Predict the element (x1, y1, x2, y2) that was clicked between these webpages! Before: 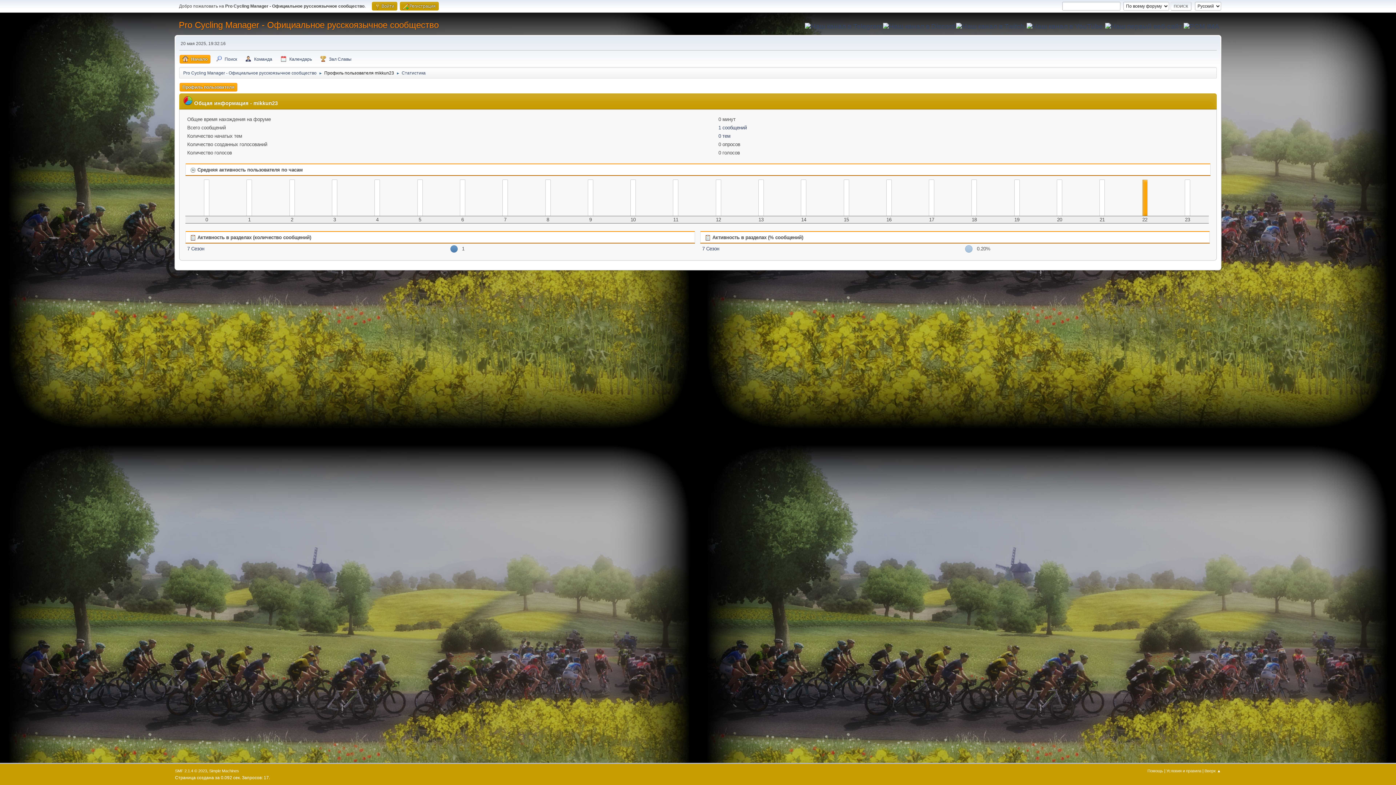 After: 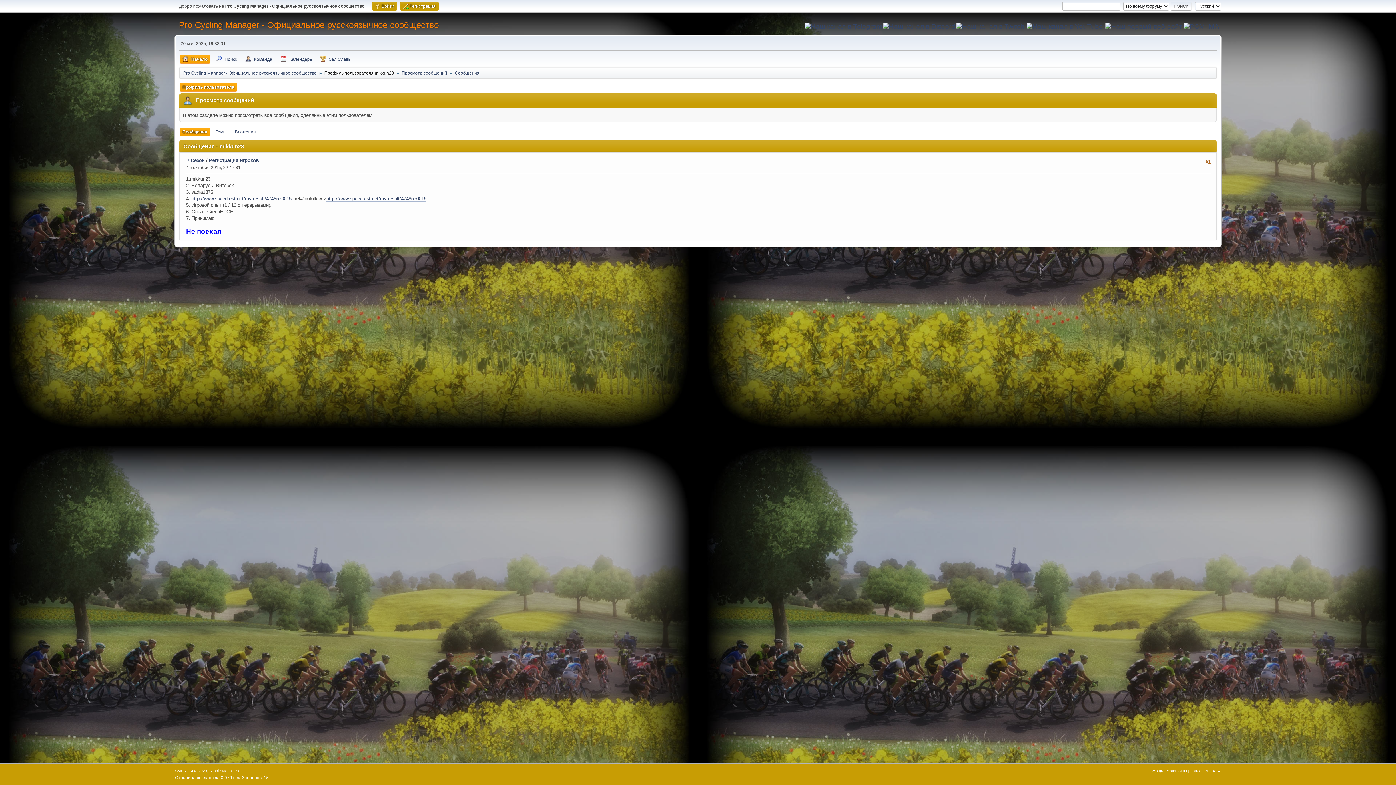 Action: label: 1 сообщений bbox: (718, 125, 746, 130)